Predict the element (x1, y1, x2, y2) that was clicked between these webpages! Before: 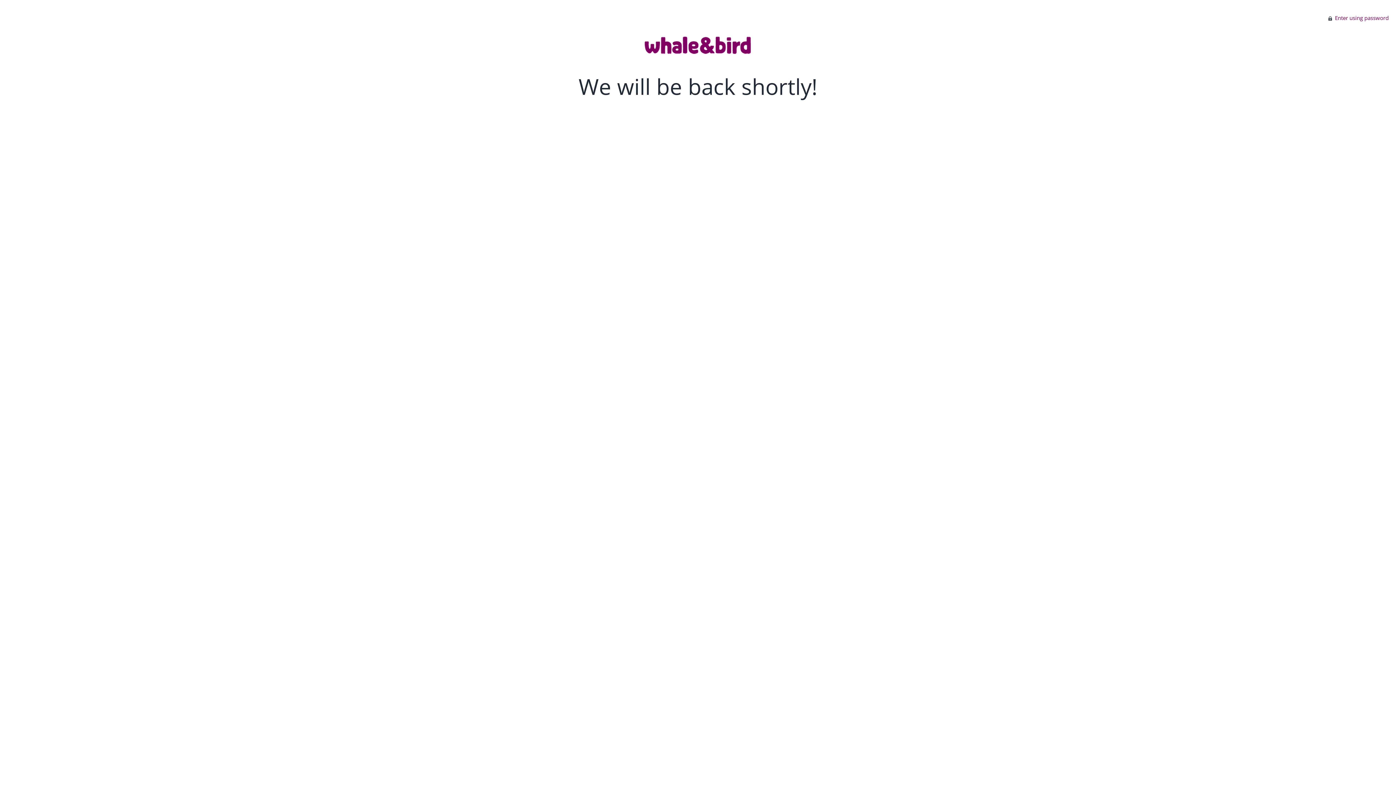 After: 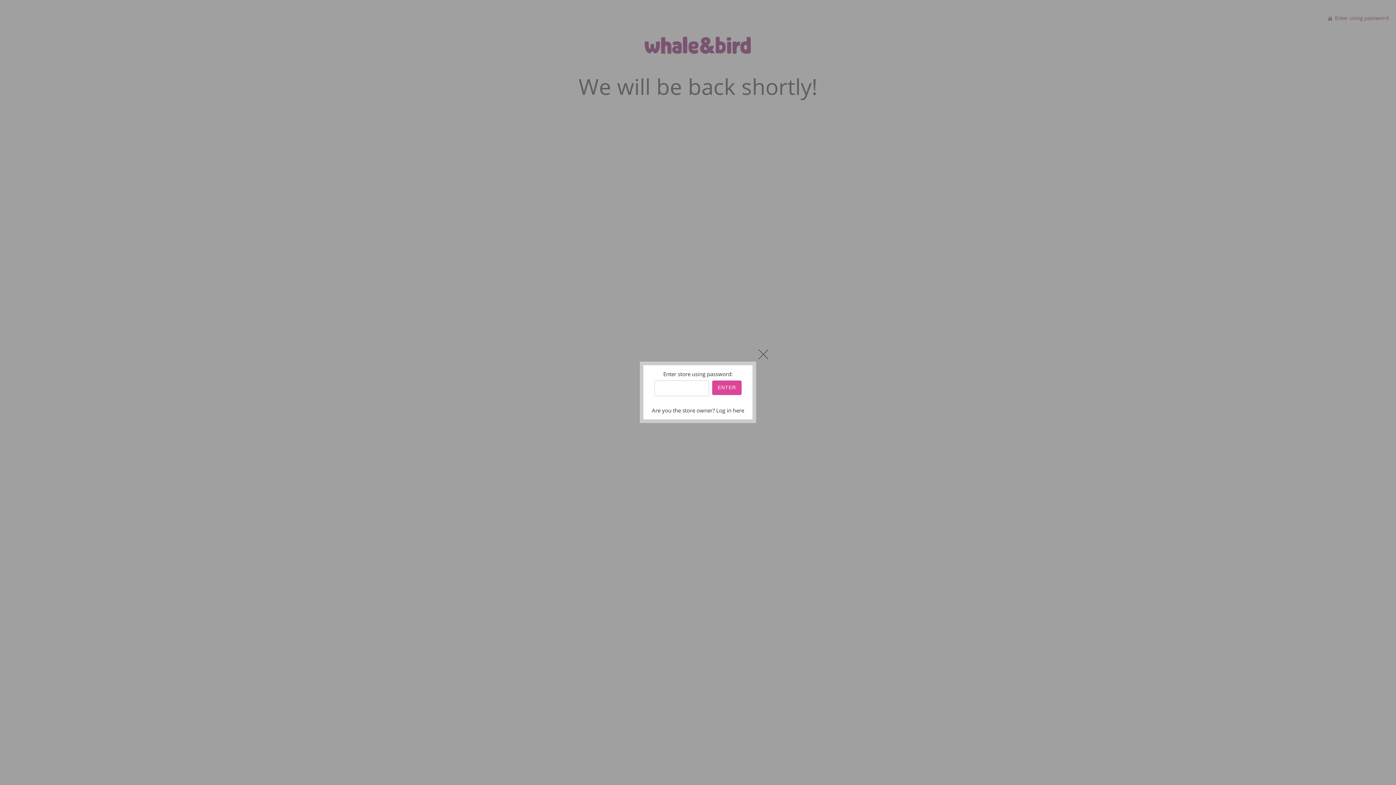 Action: bbox: (1328, 14, 1389, 21) label:  Enter using password